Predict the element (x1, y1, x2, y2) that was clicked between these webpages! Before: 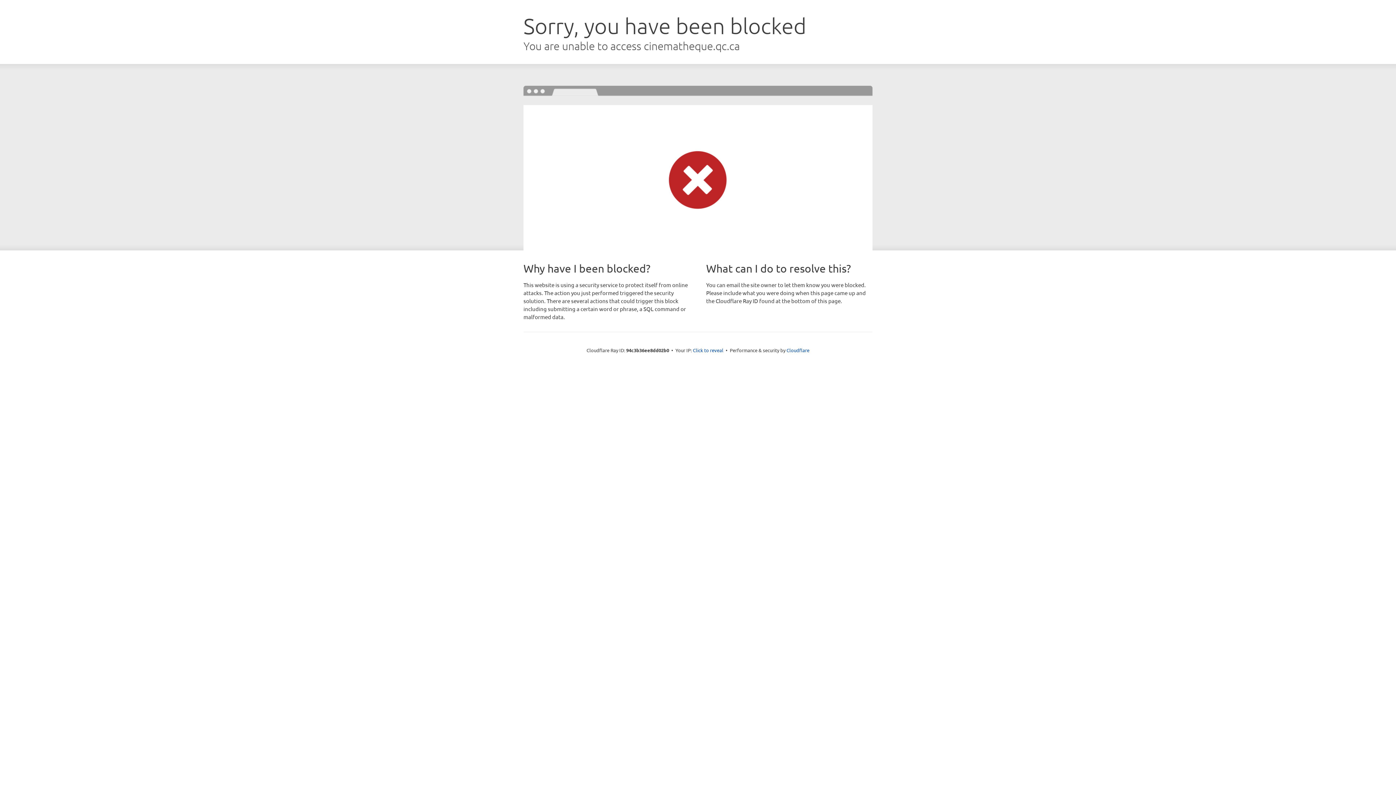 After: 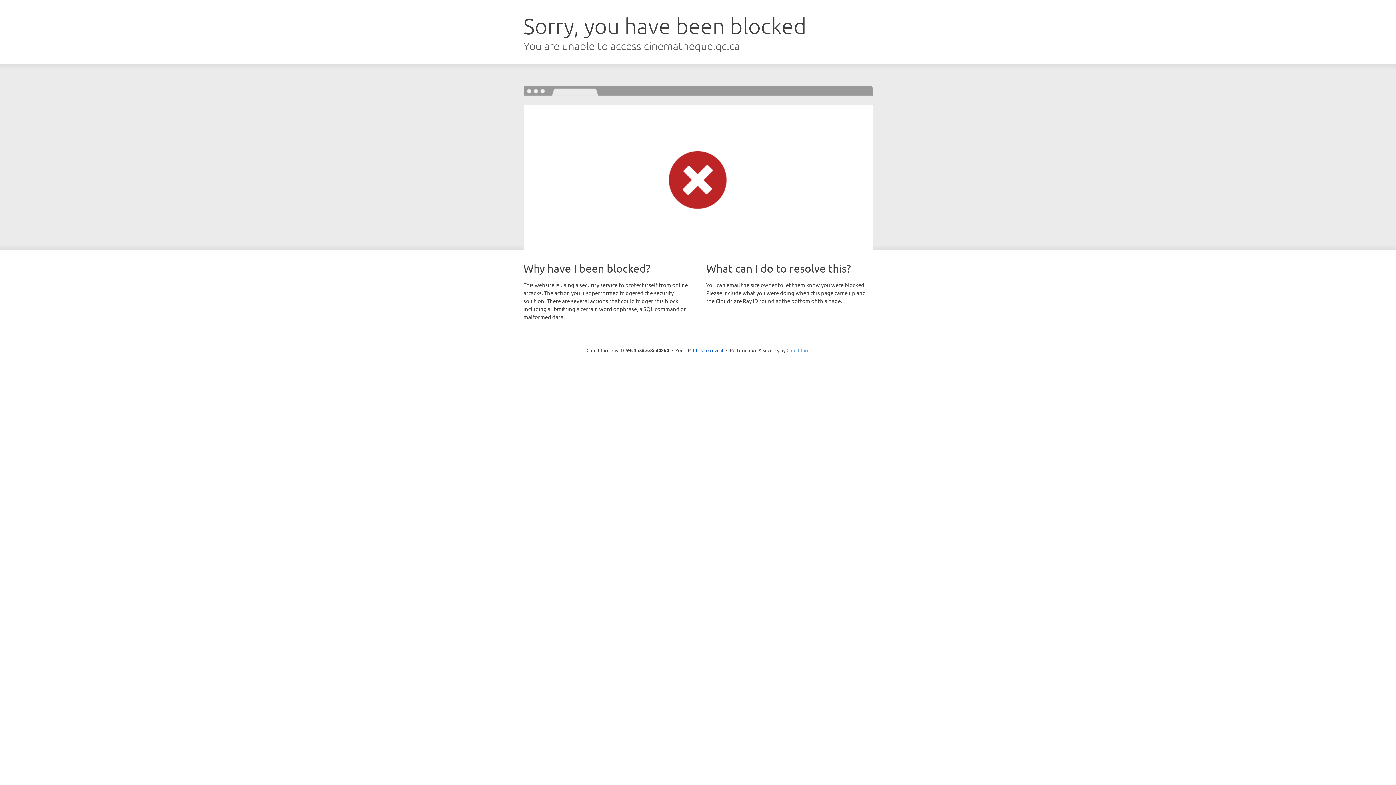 Action: bbox: (786, 347, 809, 353) label: Cloudflare